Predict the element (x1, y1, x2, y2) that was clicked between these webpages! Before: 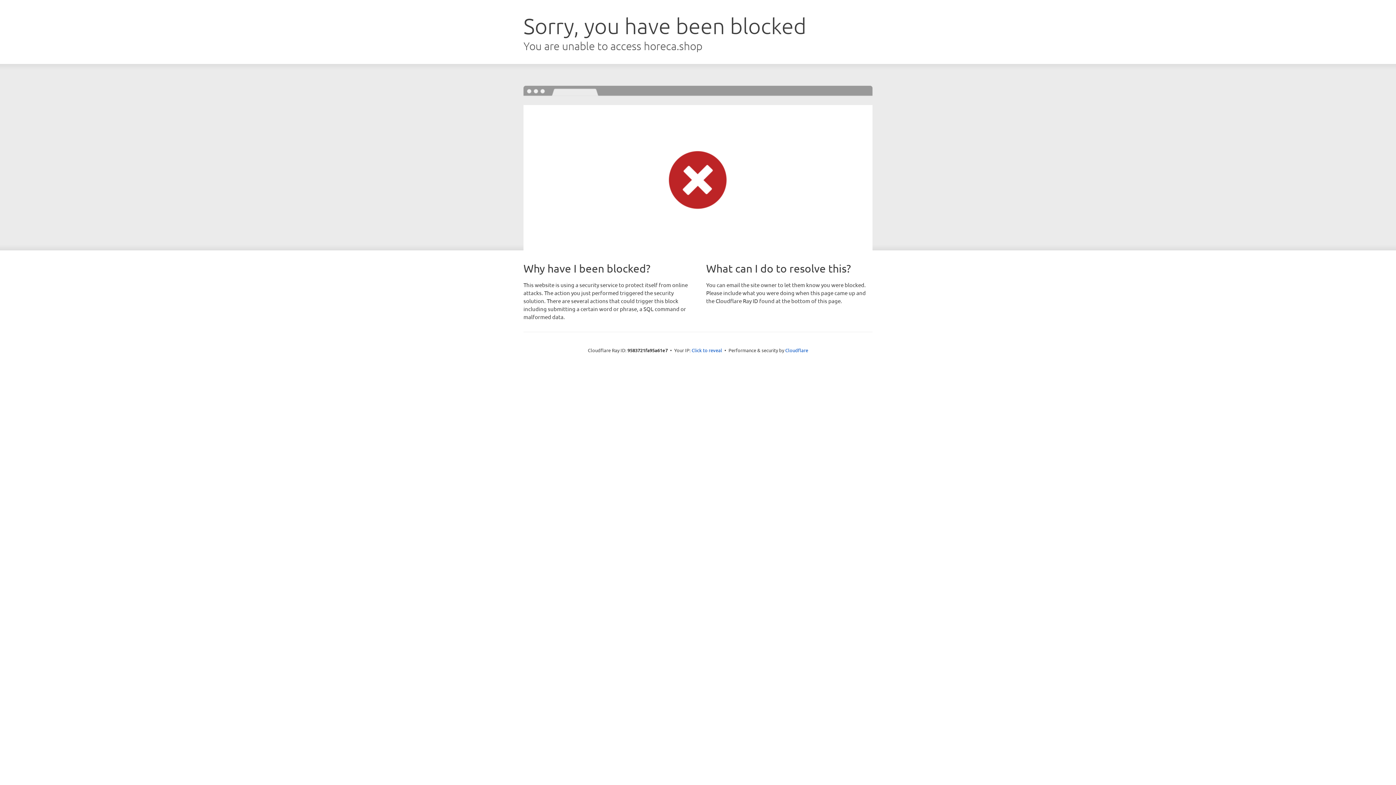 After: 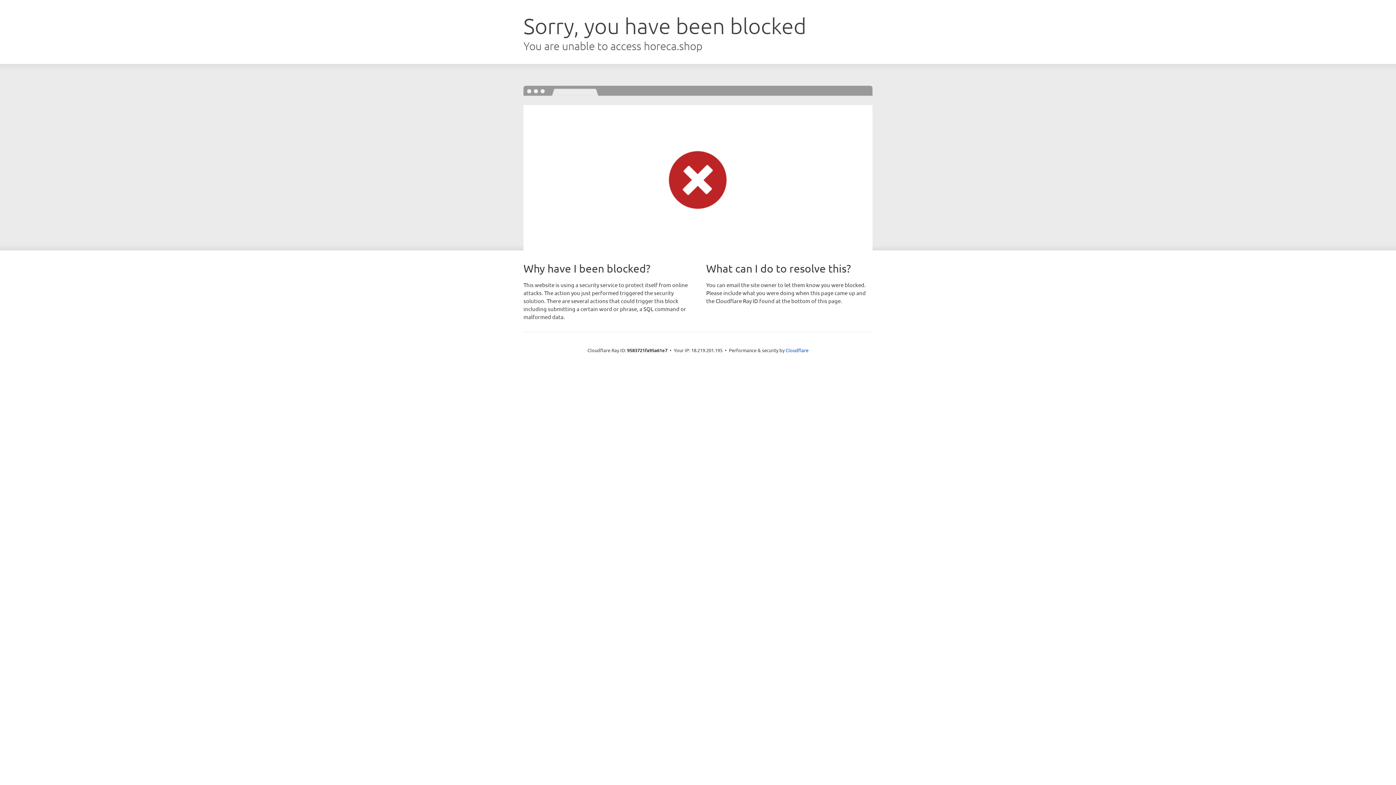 Action: bbox: (691, 346, 722, 353) label: Click to reveal